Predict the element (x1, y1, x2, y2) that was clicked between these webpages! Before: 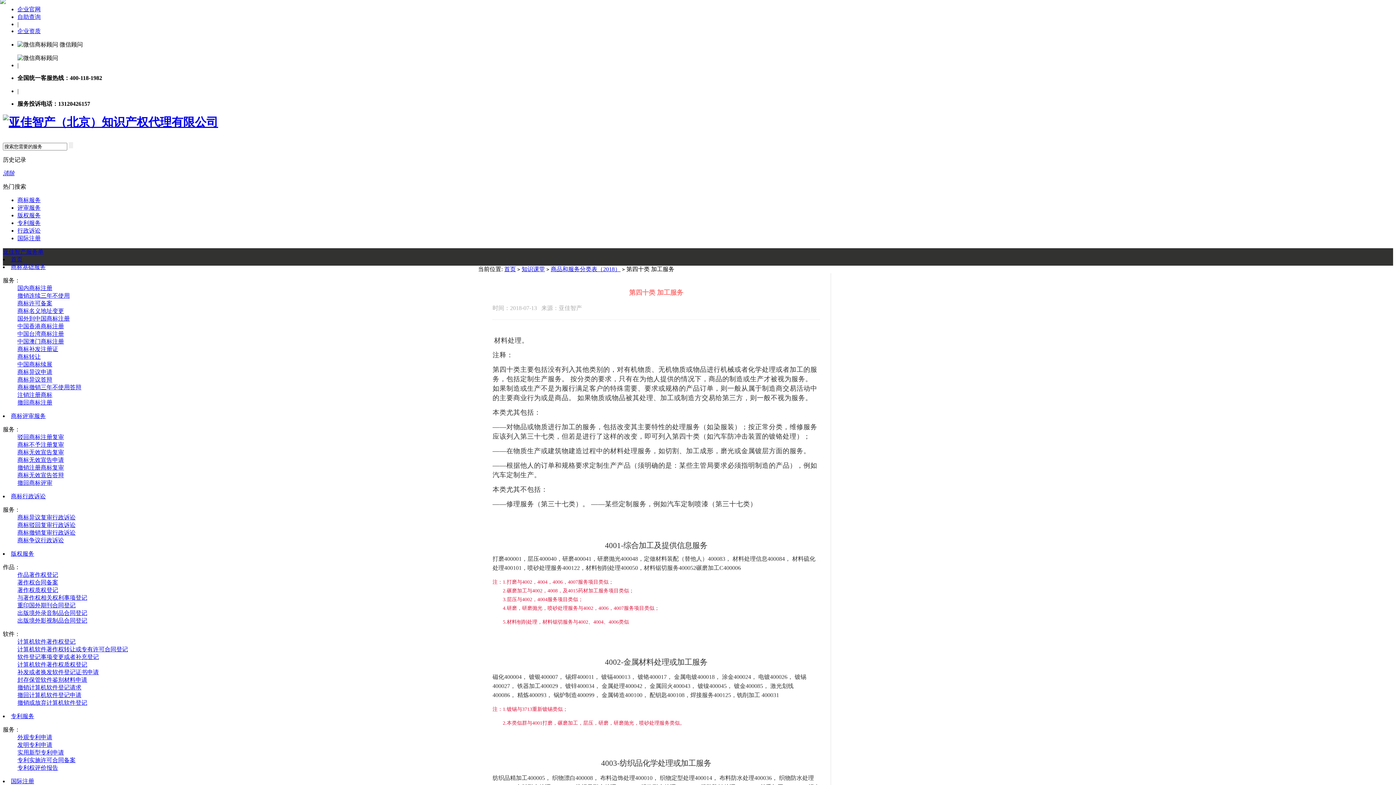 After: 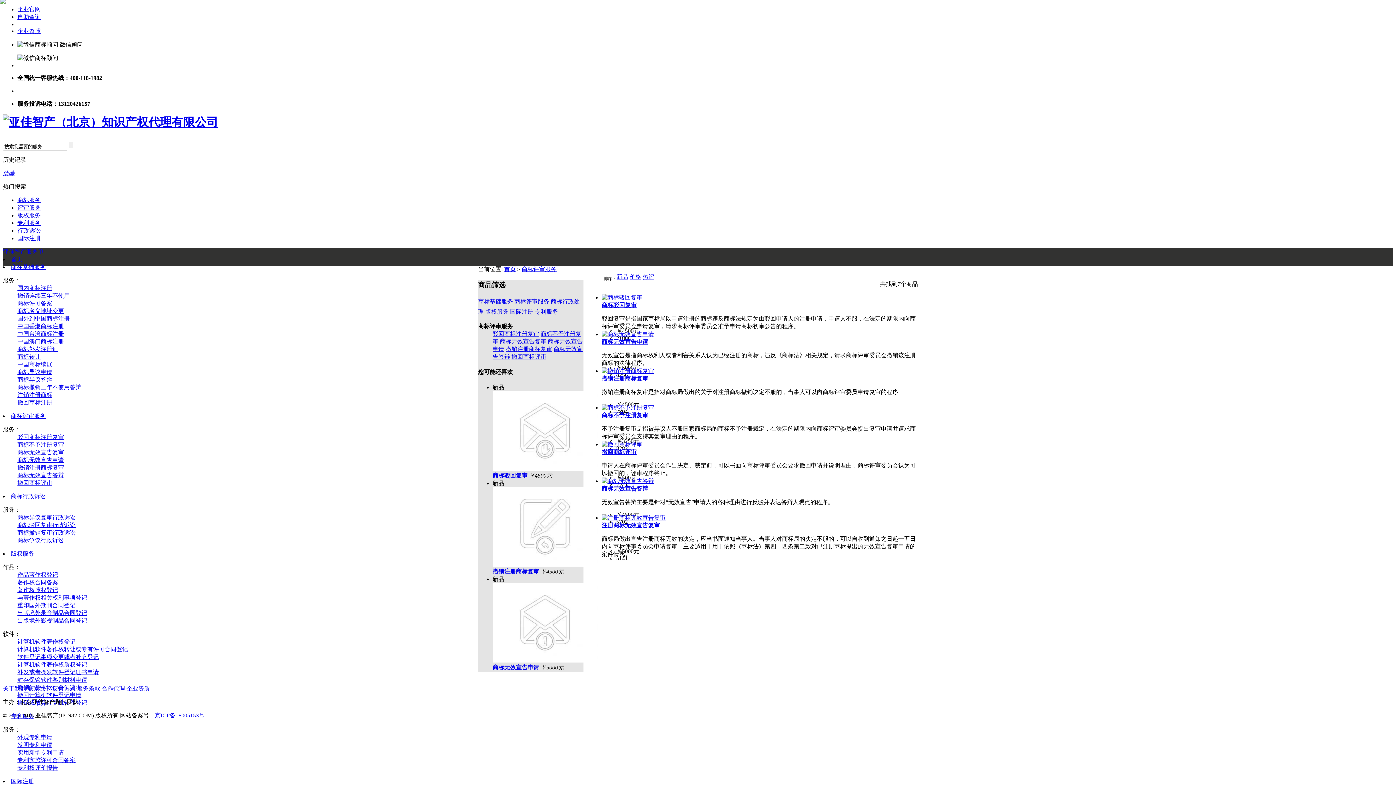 Action: bbox: (17, 441, 64, 448) label: 商标不予注册复审